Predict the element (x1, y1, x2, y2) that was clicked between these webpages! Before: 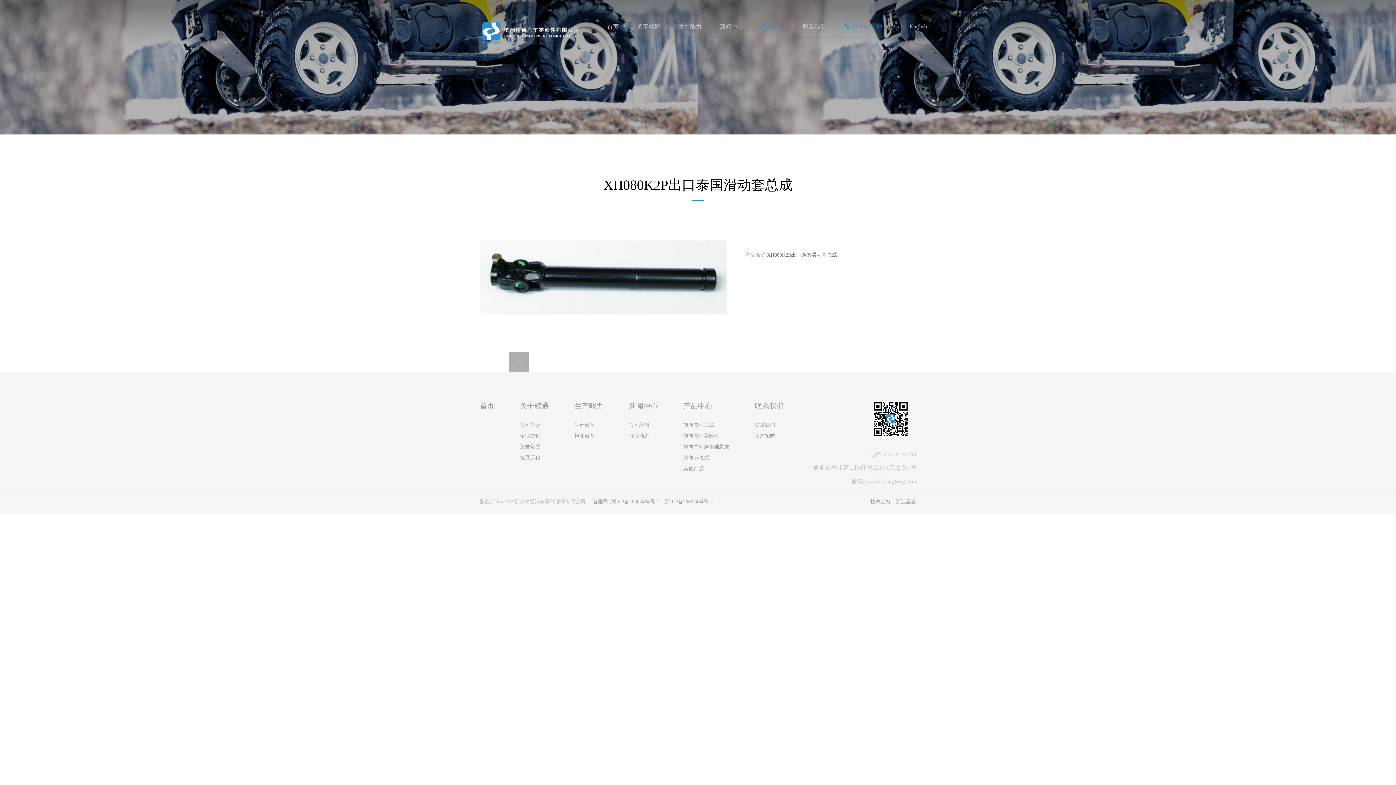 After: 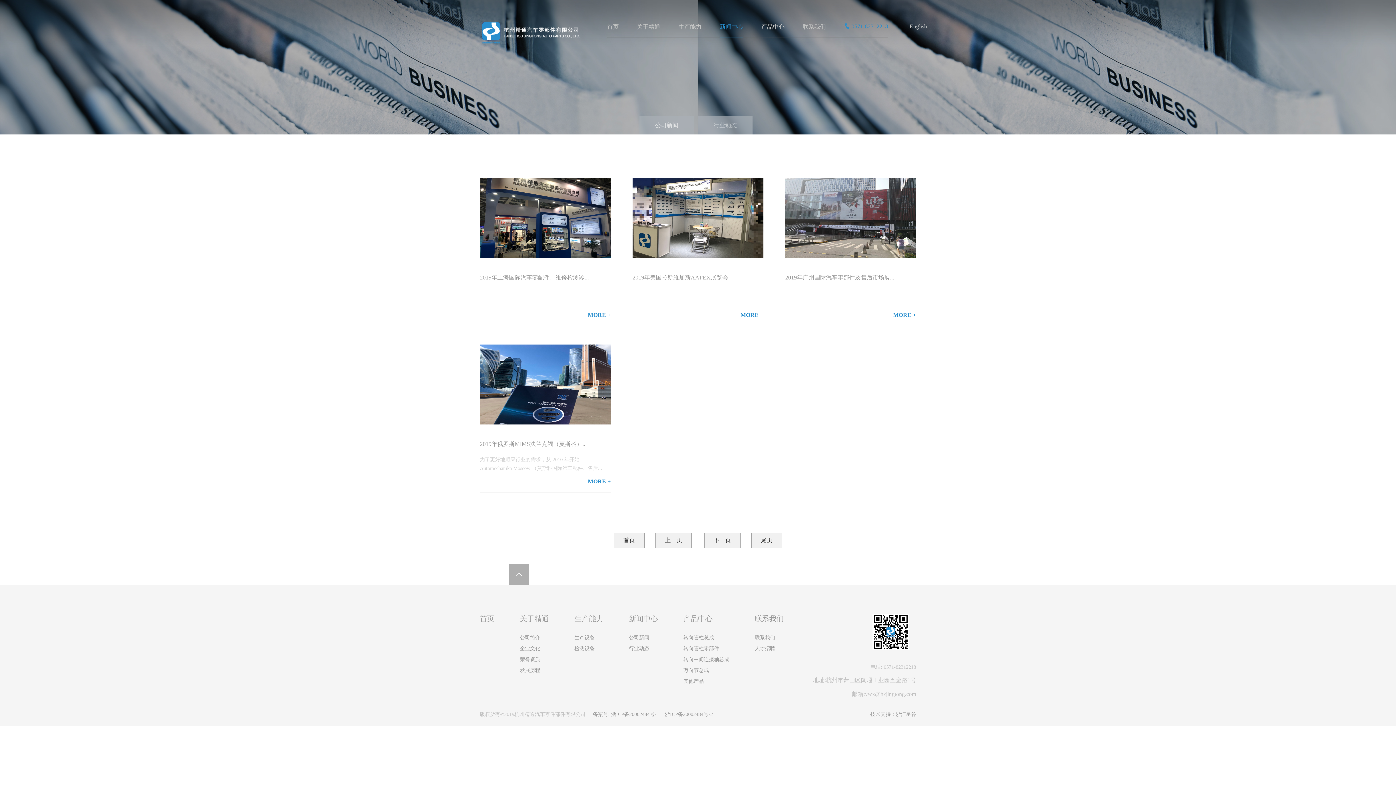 Action: label: 新闻中心 bbox: (629, 402, 658, 410)